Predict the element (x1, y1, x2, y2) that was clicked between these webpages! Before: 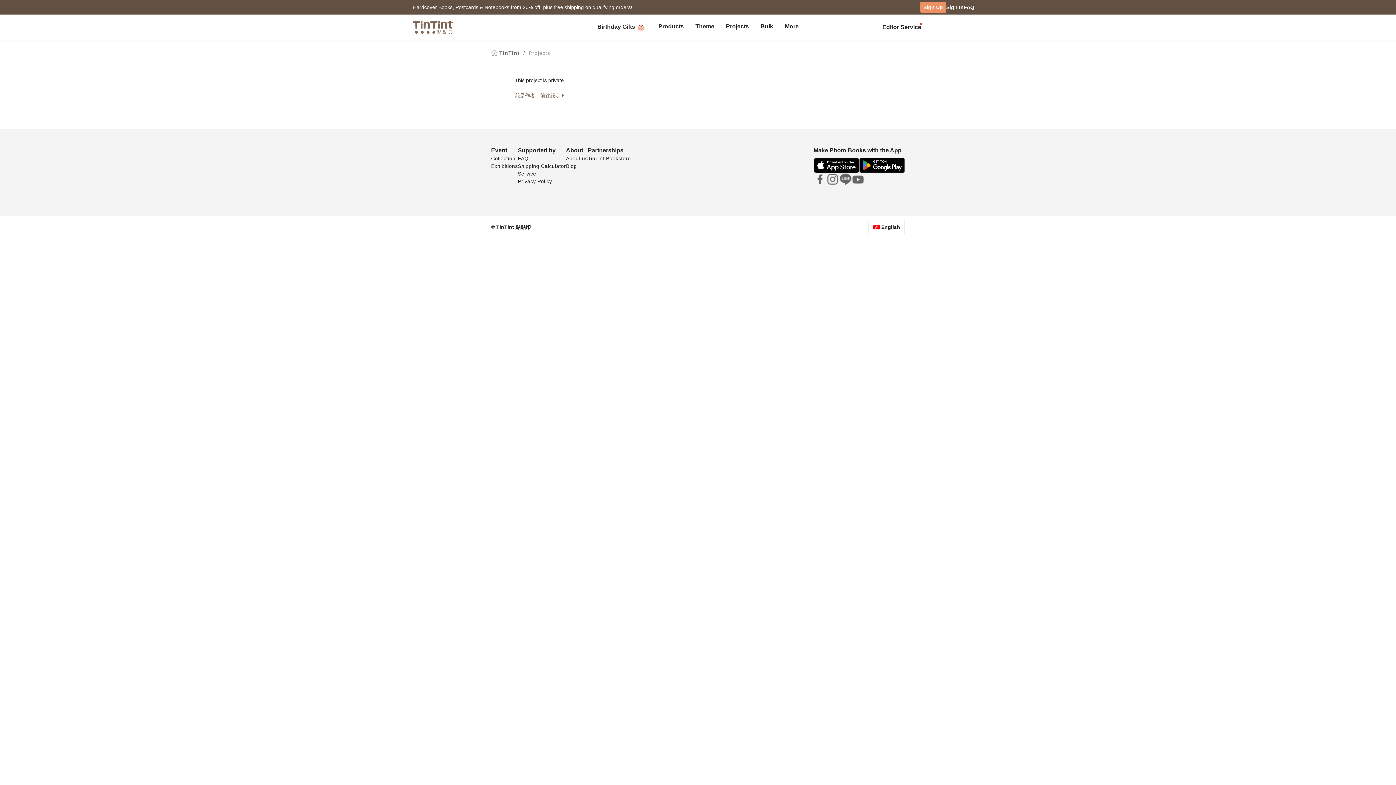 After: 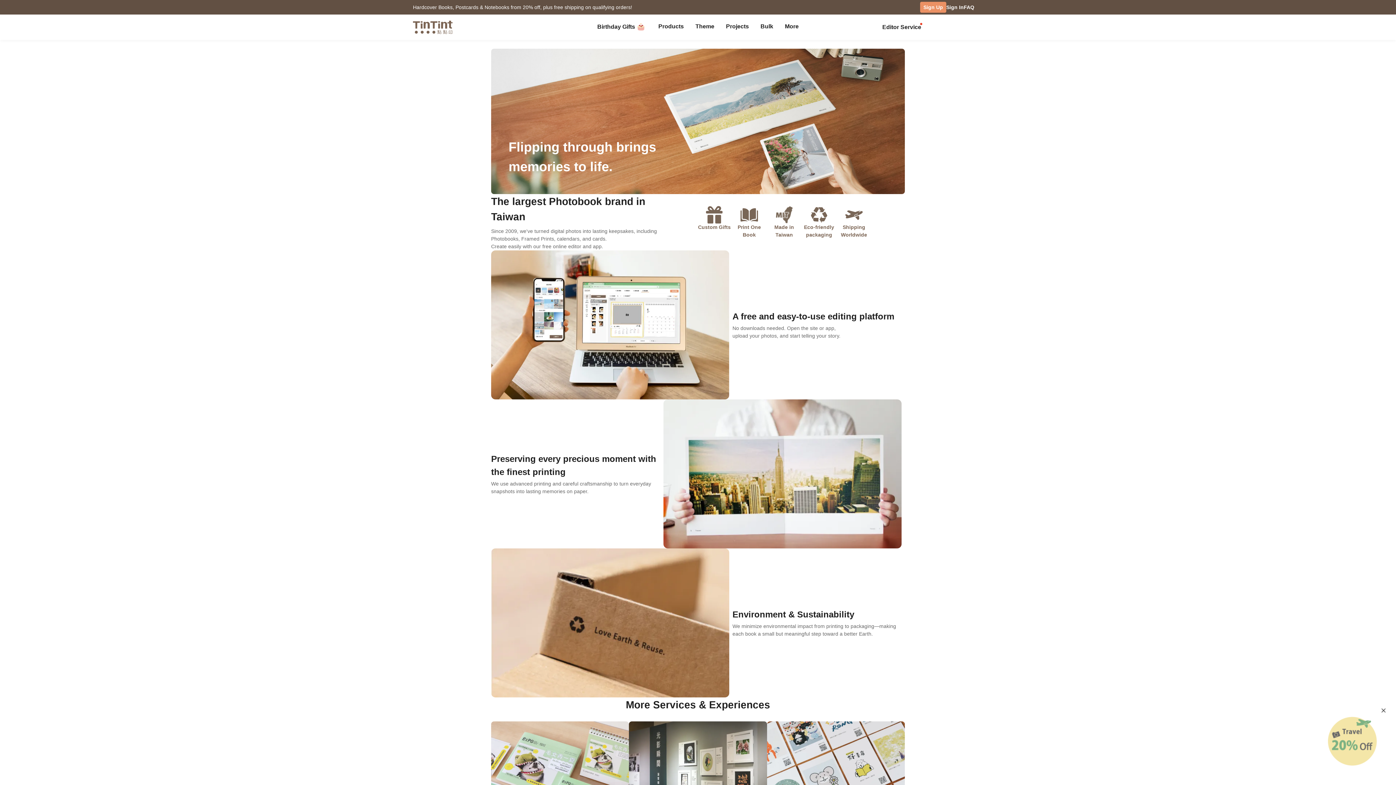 Action: bbox: (566, 155, 588, 161) label: About us